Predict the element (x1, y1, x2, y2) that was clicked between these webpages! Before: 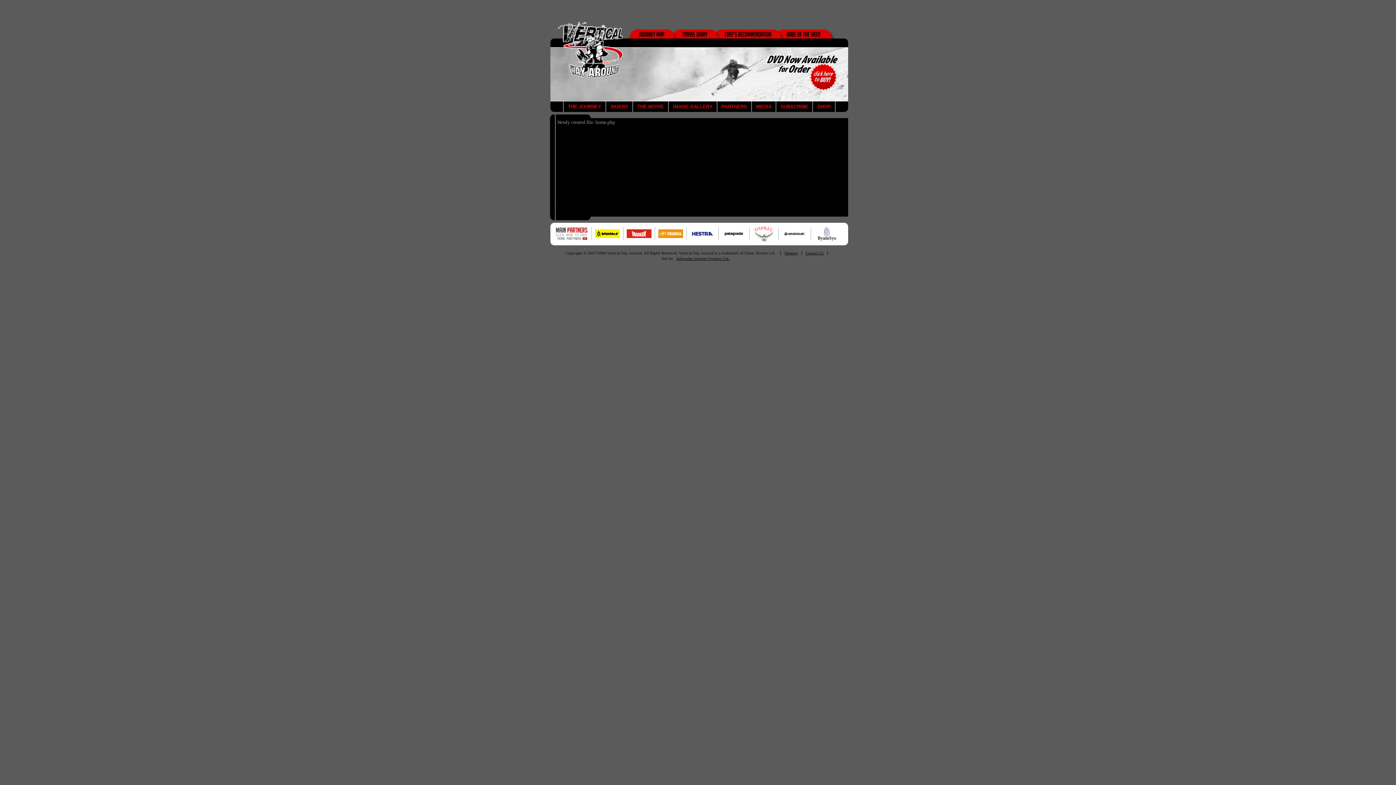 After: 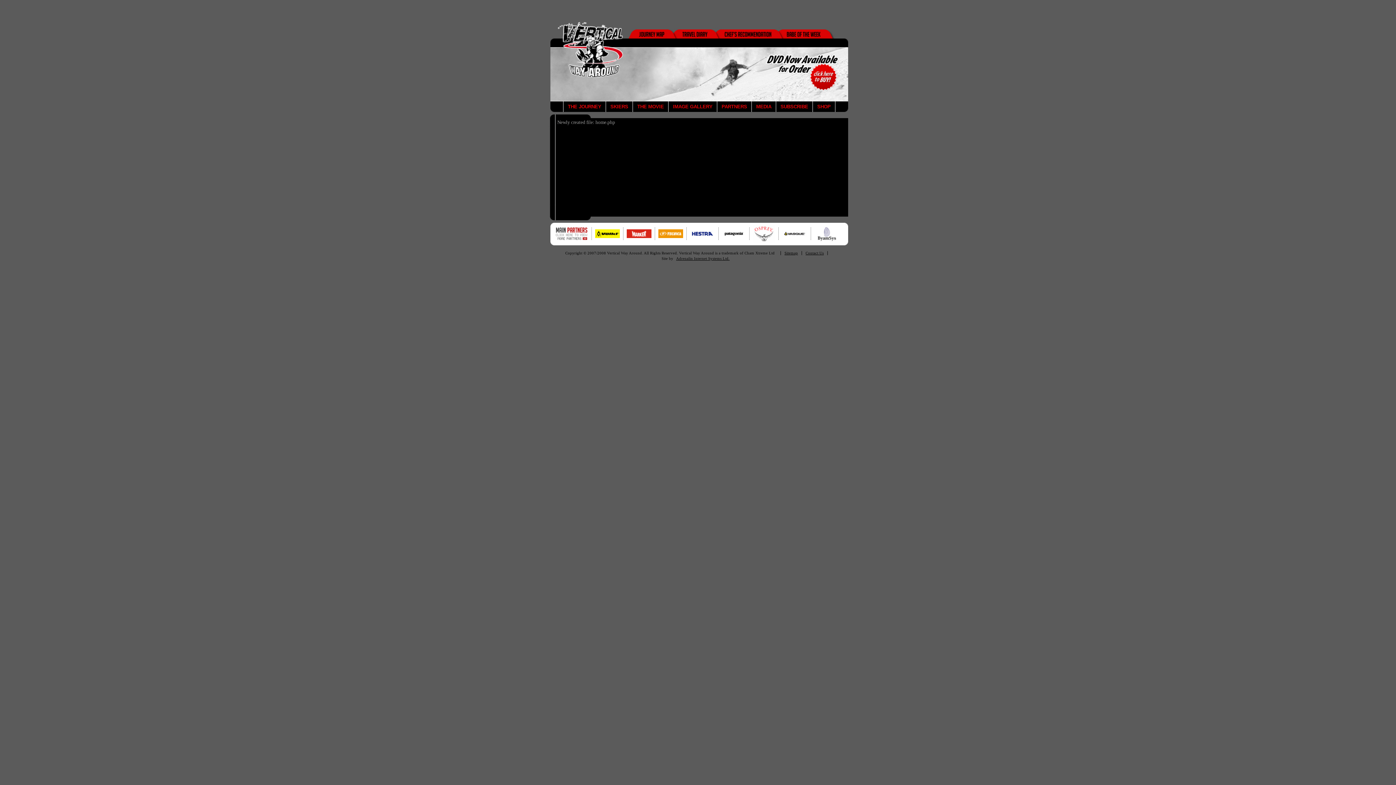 Action: bbox: (658, 233, 683, 239)